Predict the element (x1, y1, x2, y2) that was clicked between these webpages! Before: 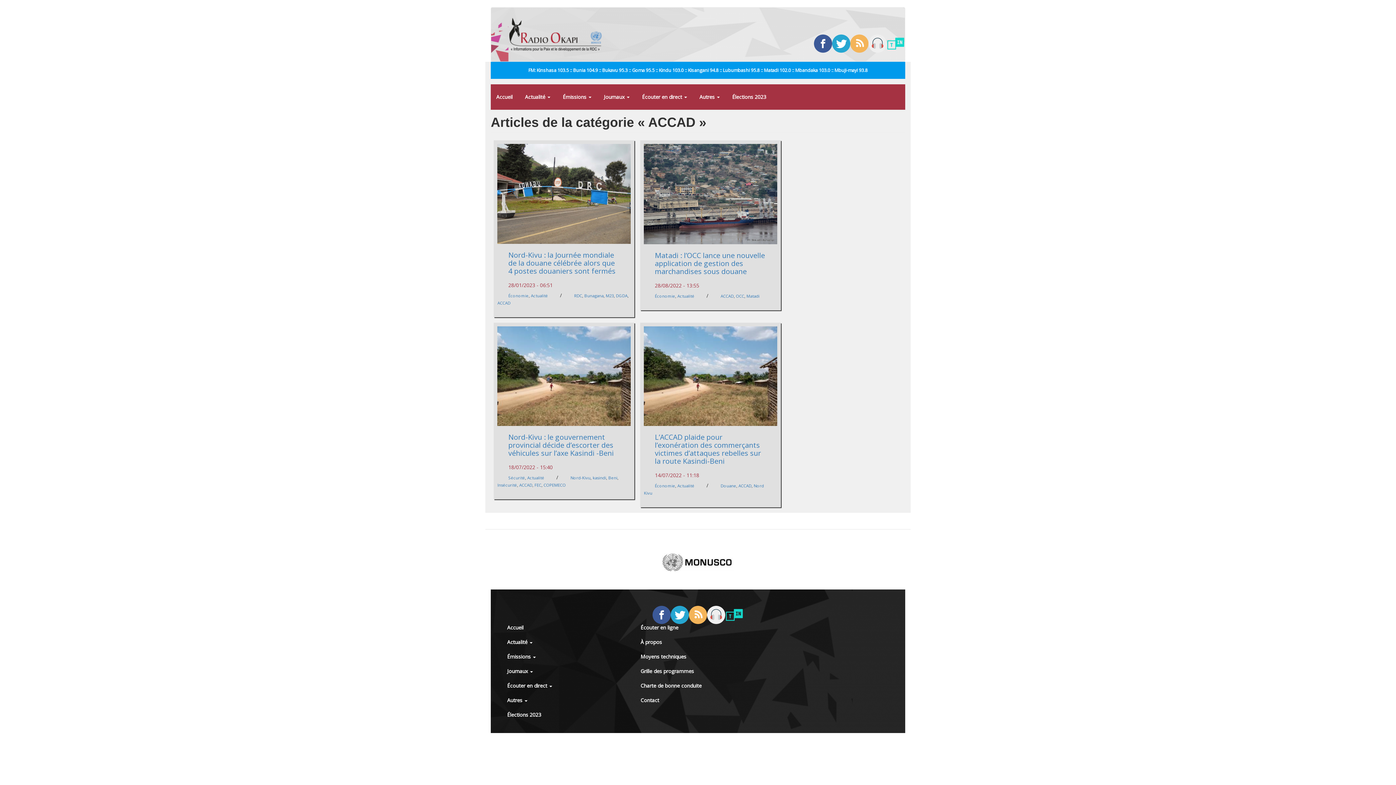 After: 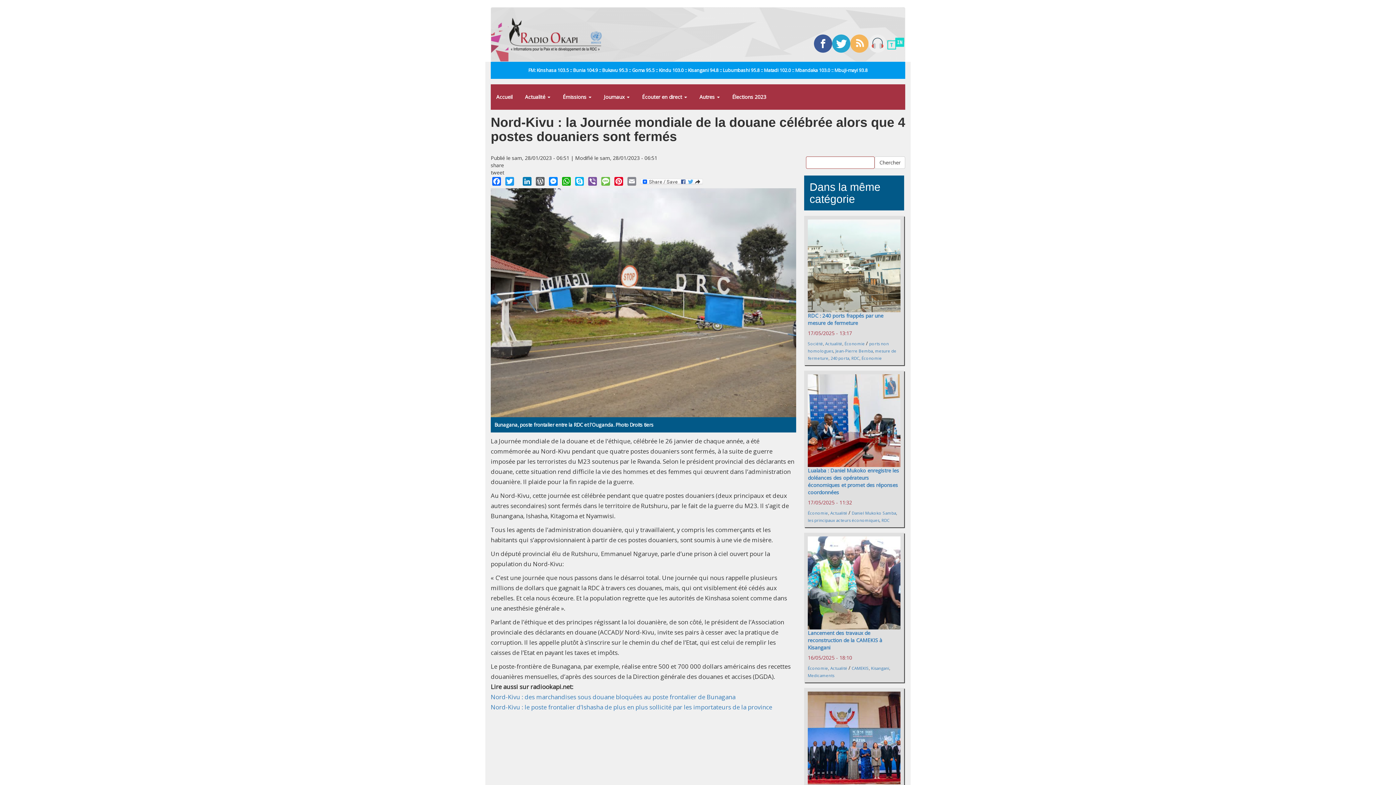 Action: bbox: (508, 250, 615, 275) label: Nord-Kivu : la Journée mondiale de la douane célébrée alors que 4 postes douaniers sont fermés